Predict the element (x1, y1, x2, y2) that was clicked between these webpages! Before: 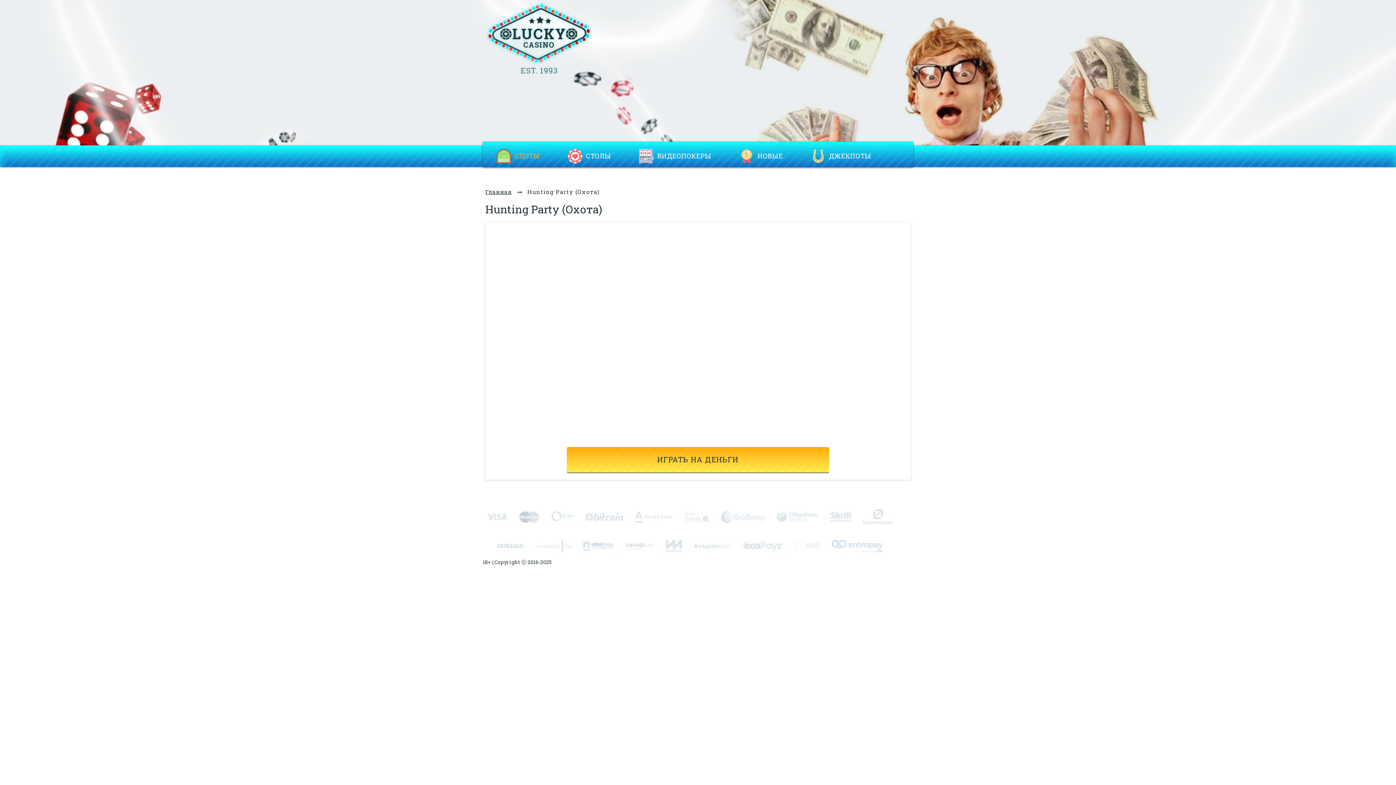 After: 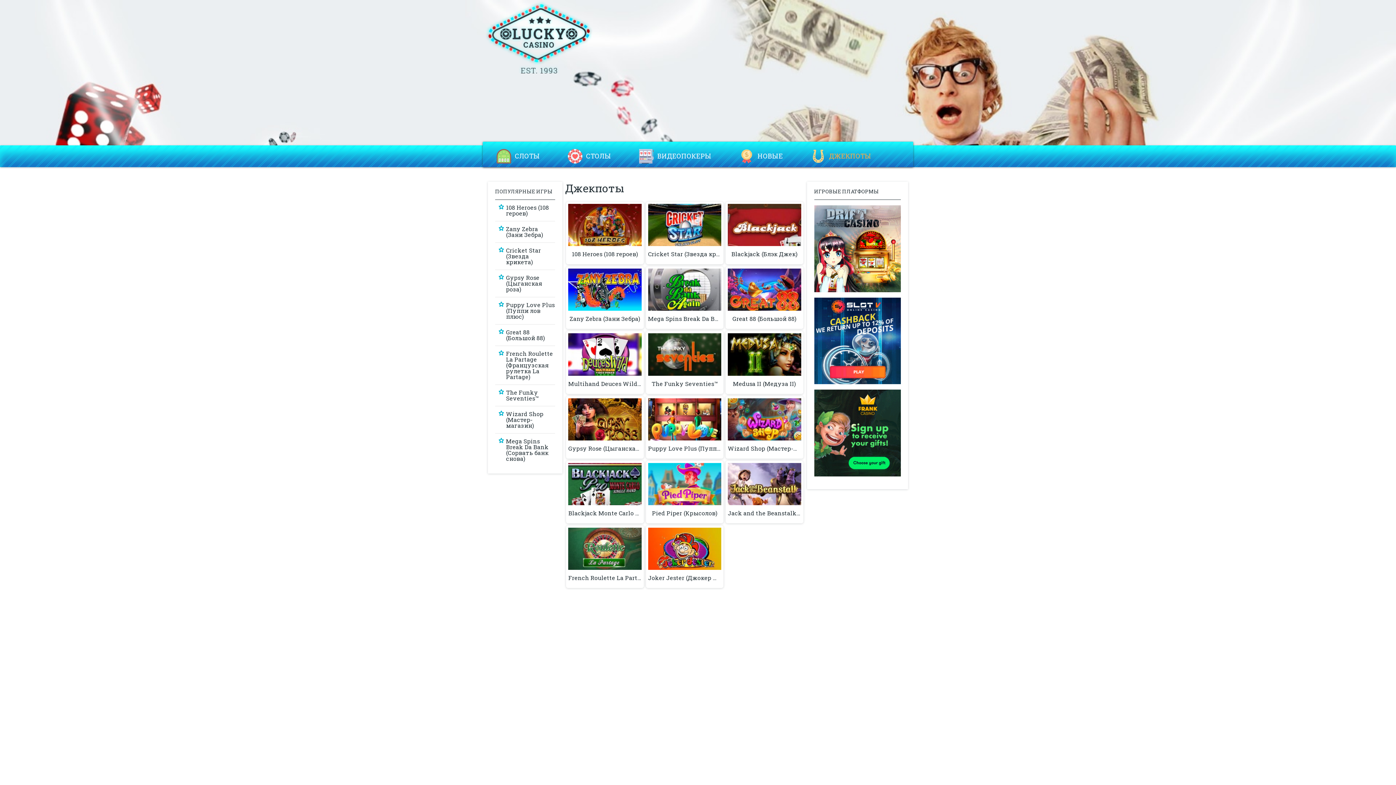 Action: bbox: (829, 149, 871, 163) label: ДЖЕКПОТЫ